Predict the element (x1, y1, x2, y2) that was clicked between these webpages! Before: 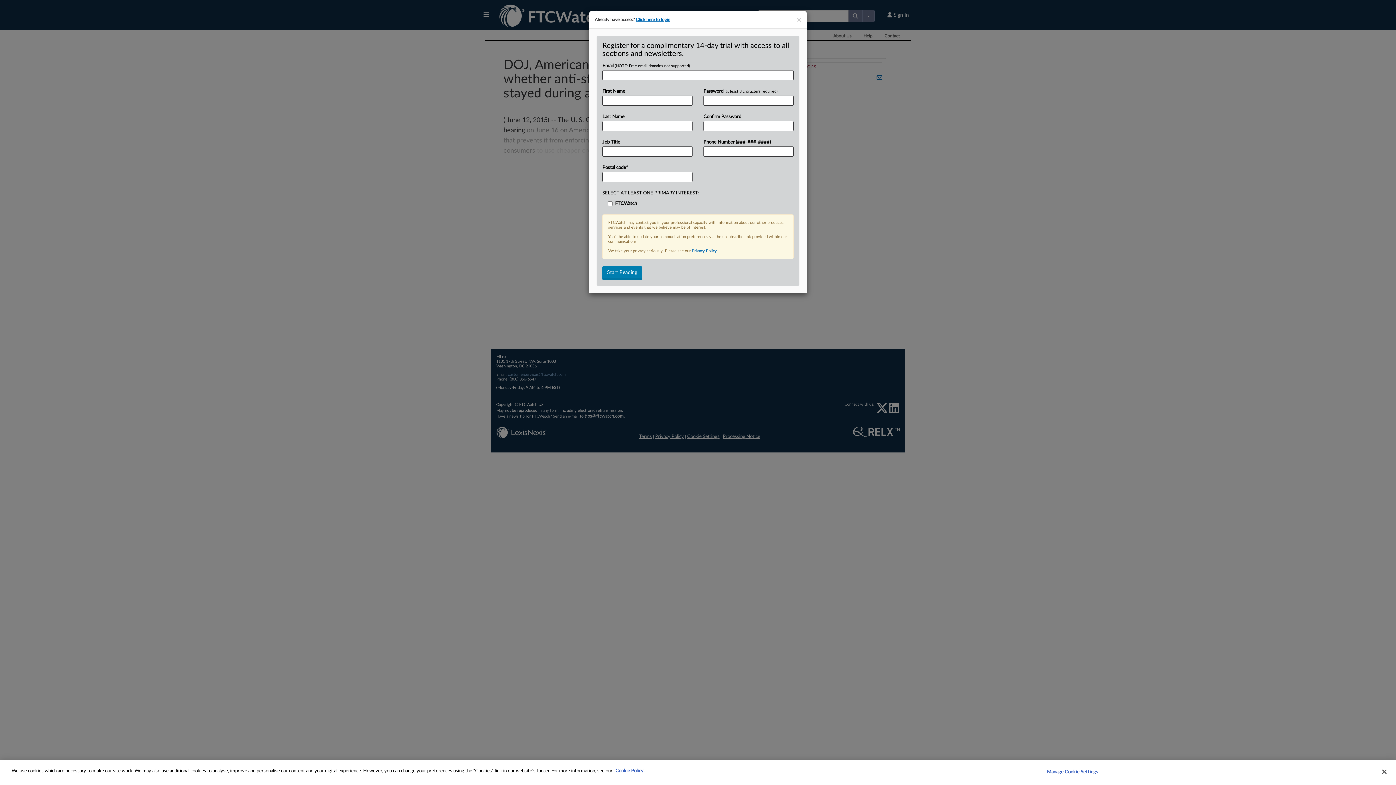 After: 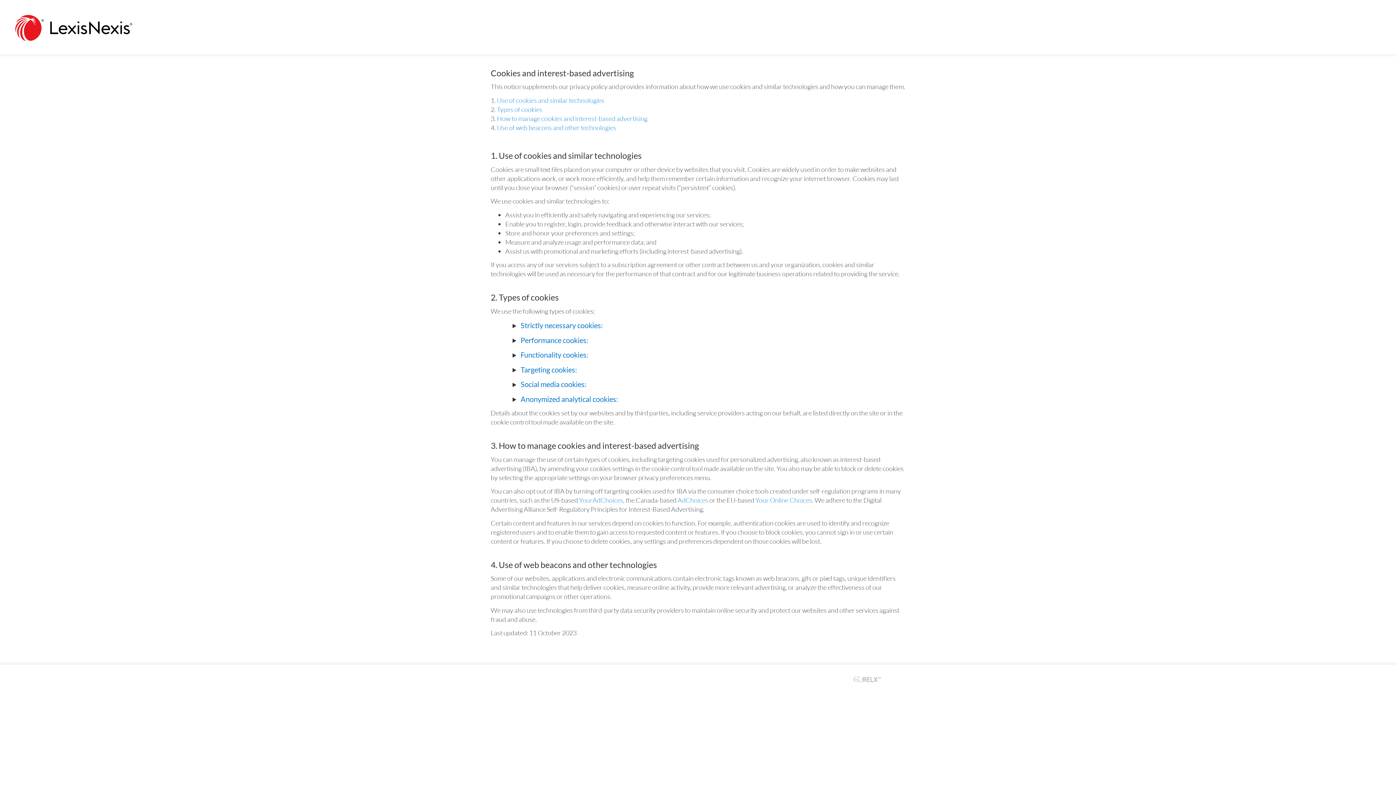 Action: label: More information about your privacy, opens in a new tab bbox: (615, 769, 644, 773)